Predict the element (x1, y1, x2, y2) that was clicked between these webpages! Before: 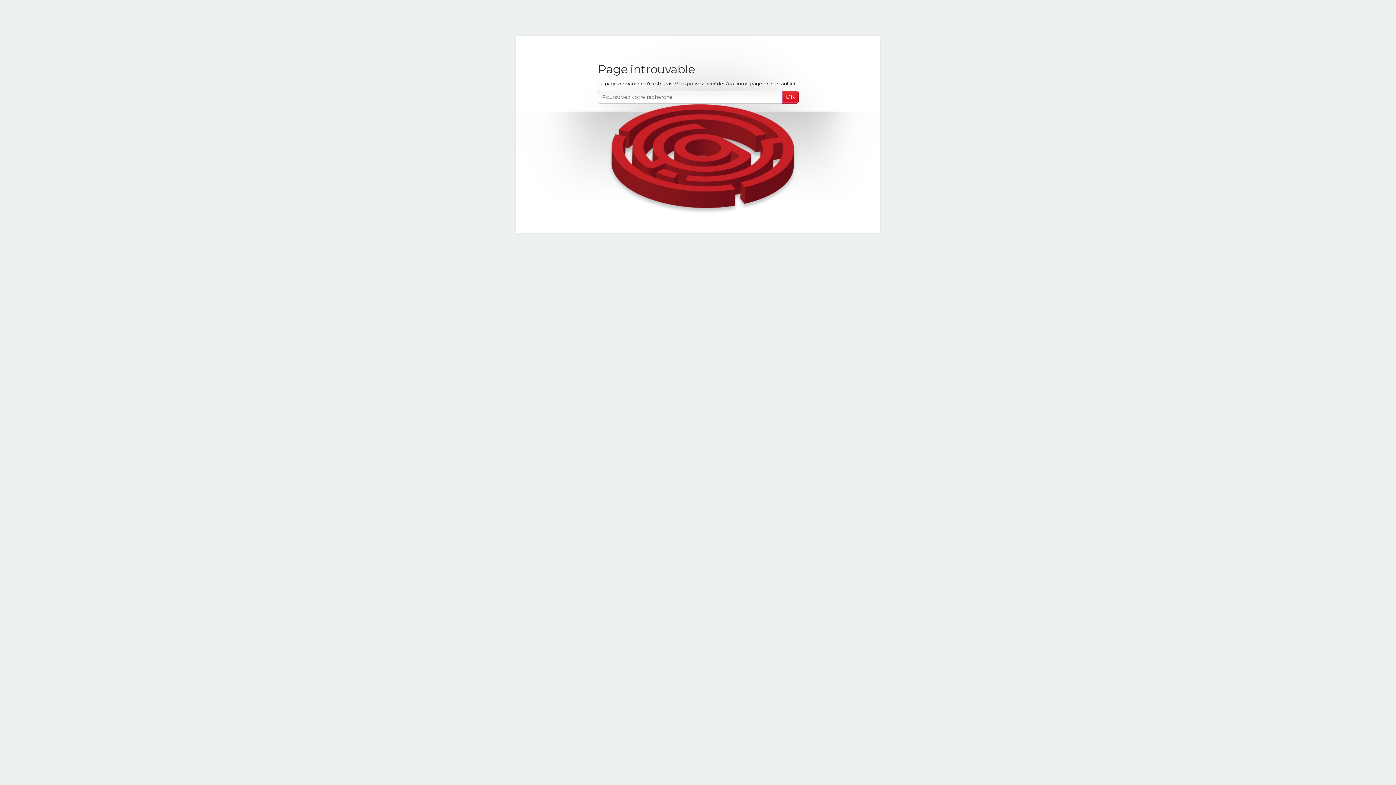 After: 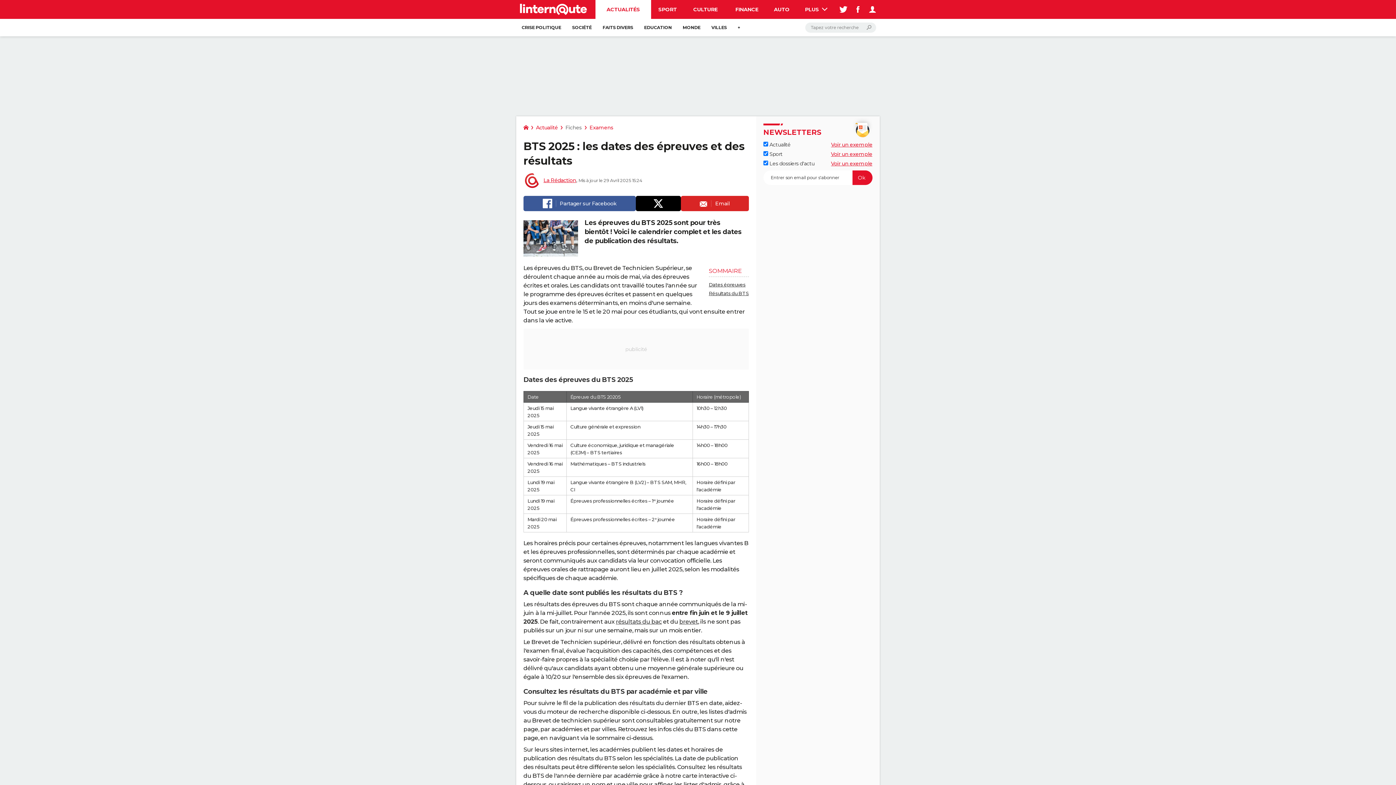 Action: label: cliquant ici bbox: (770, 80, 794, 86)